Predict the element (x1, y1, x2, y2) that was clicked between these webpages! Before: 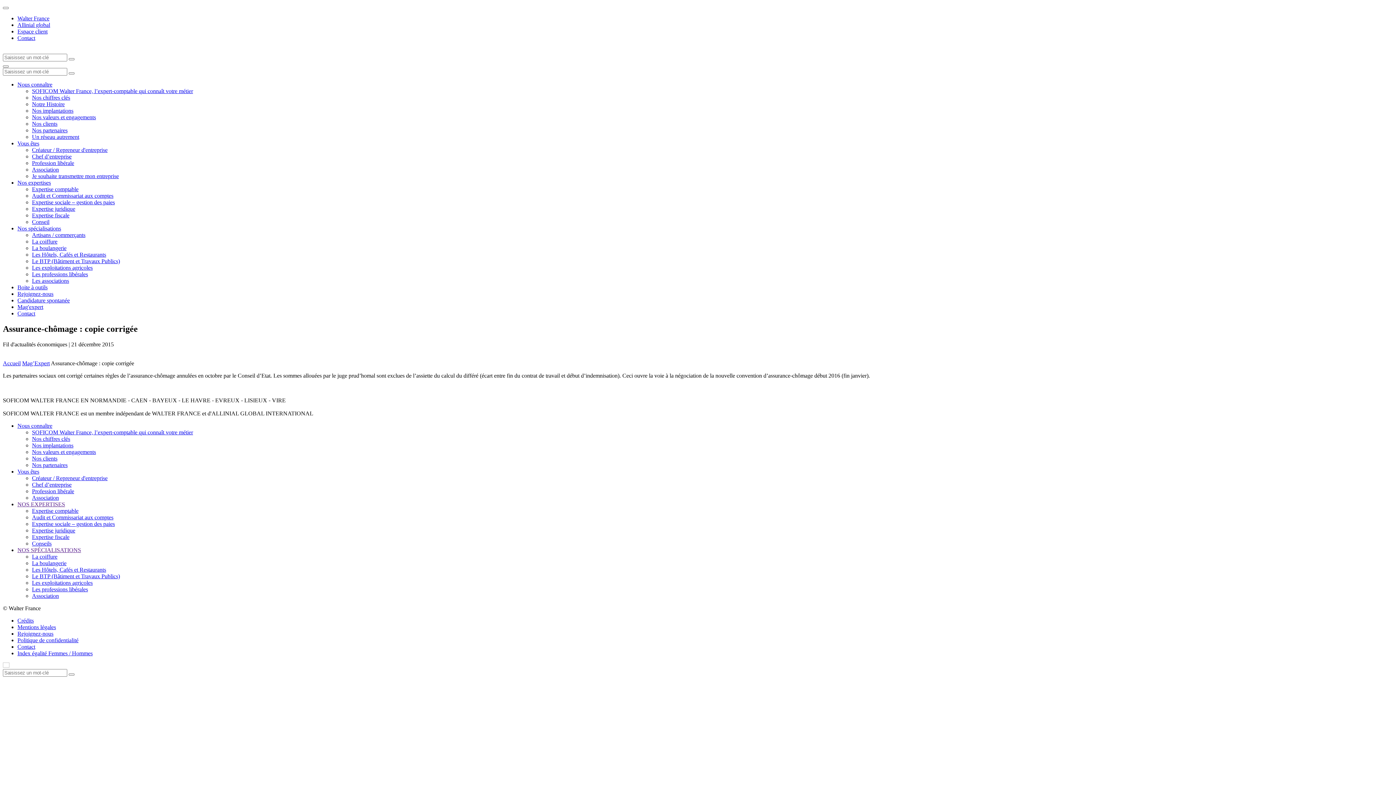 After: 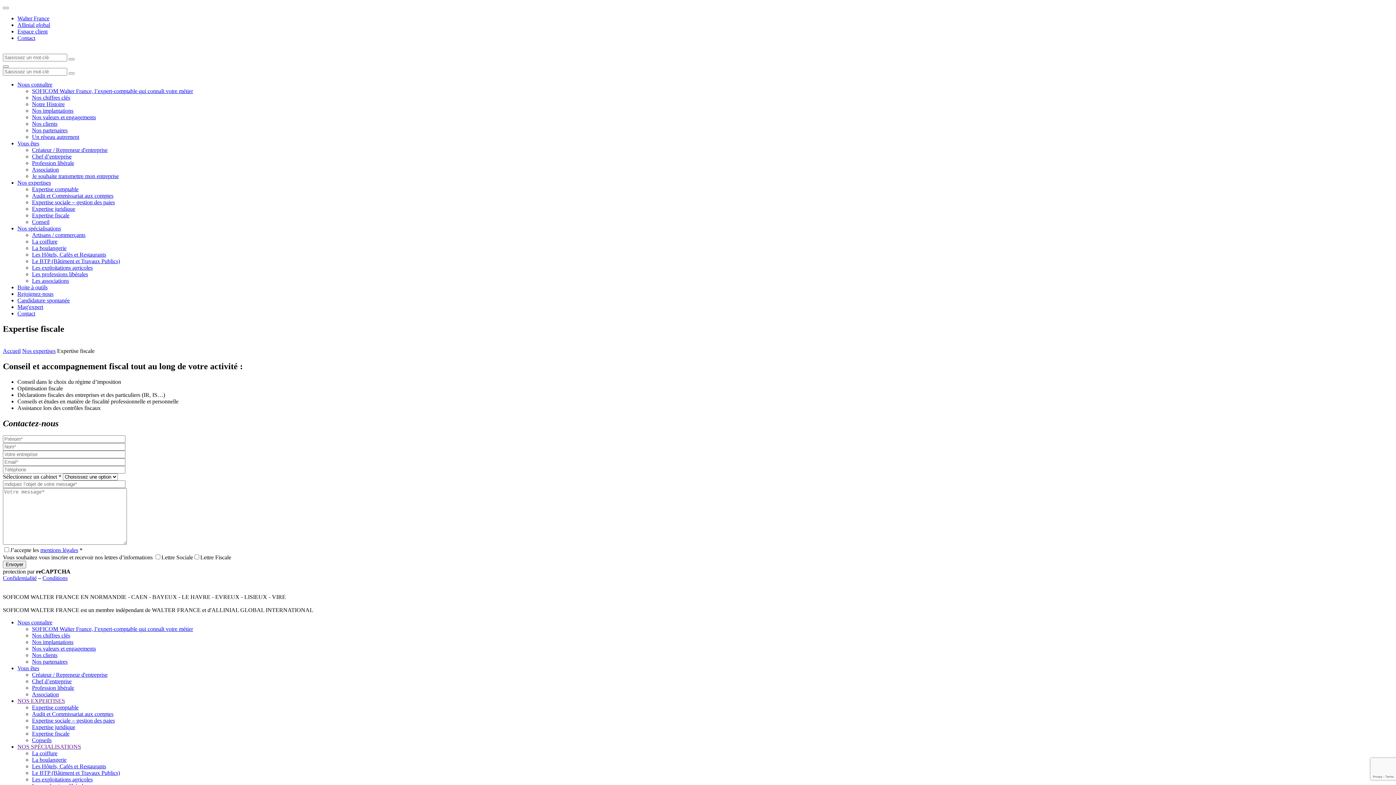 Action: label: Expertise fiscale bbox: (32, 534, 69, 540)